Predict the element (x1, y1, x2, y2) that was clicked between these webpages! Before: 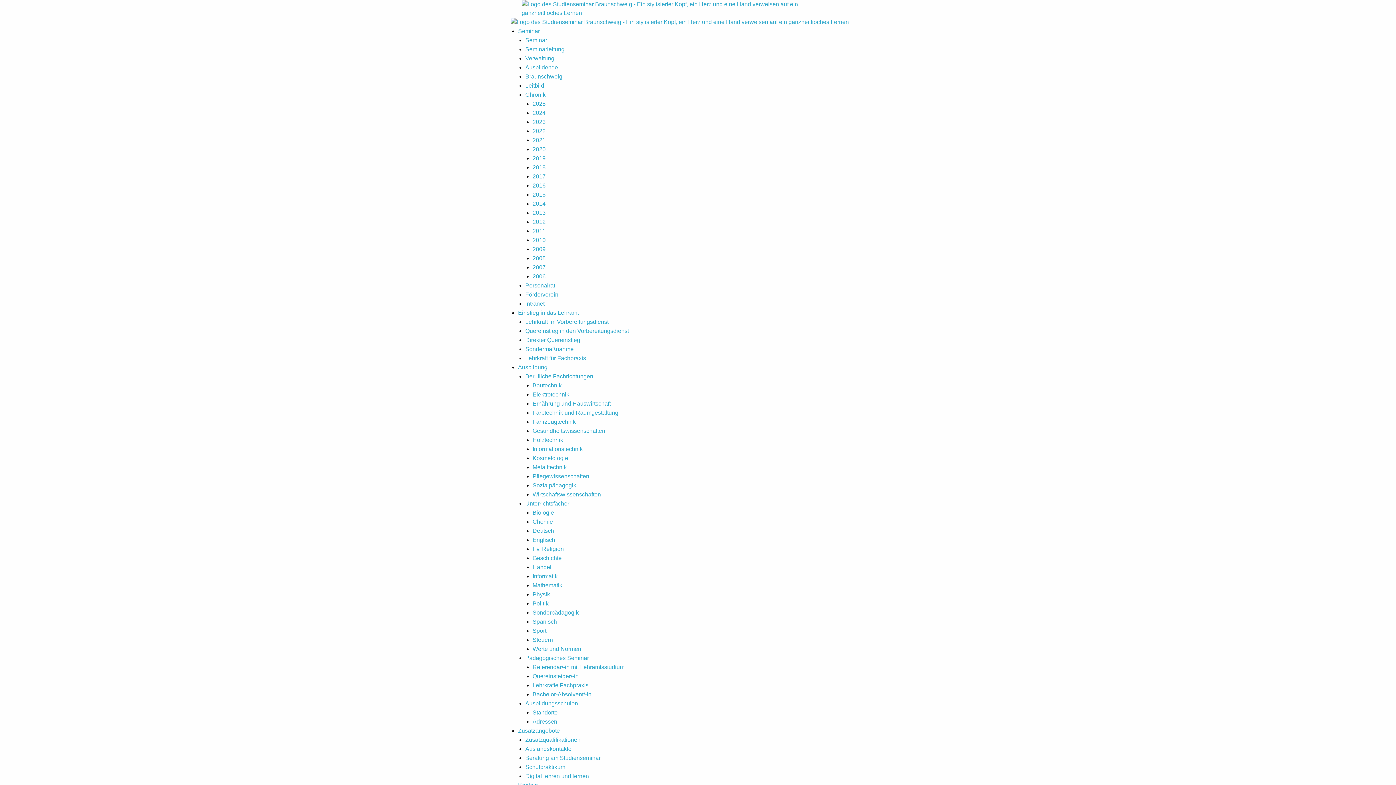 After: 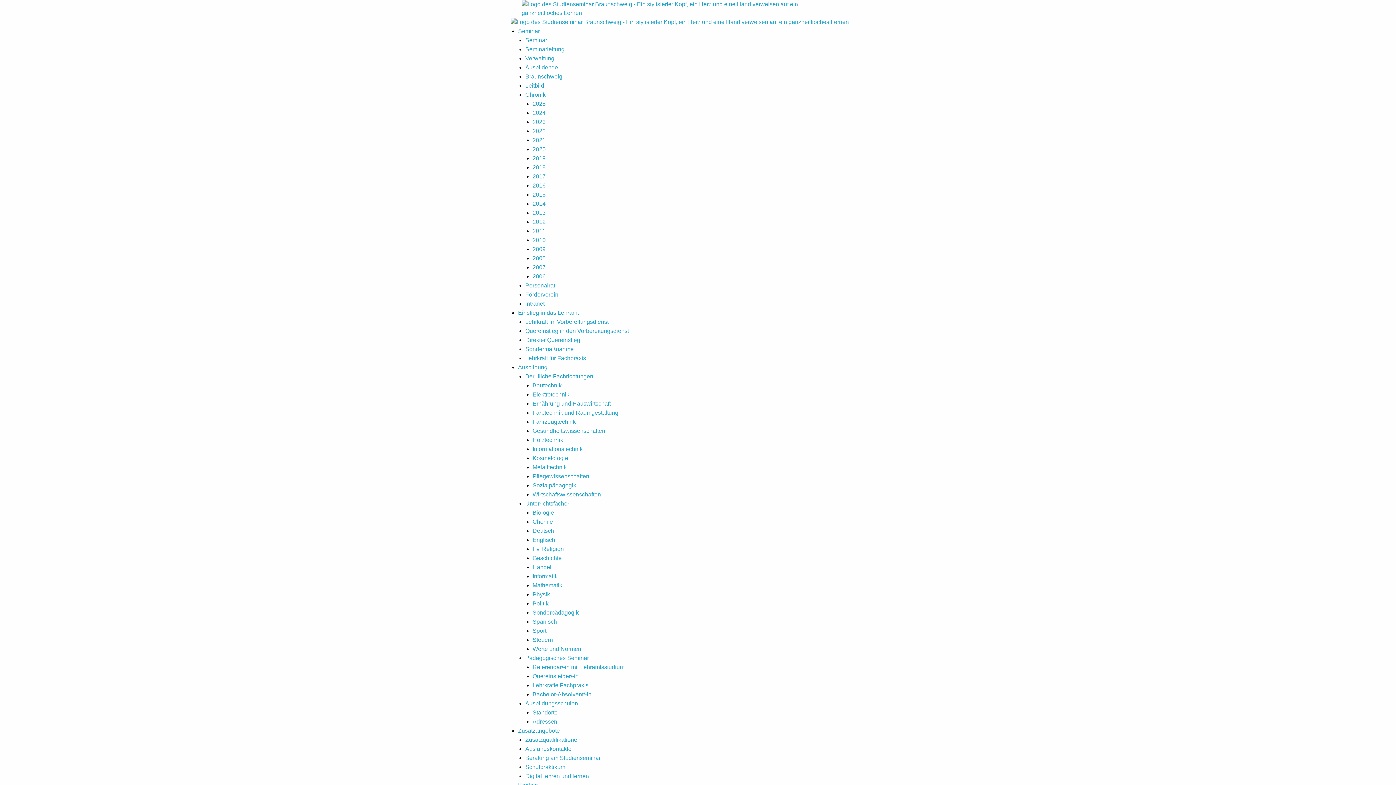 Action: bbox: (525, 655, 589, 661) label: Pädagogisches Seminar